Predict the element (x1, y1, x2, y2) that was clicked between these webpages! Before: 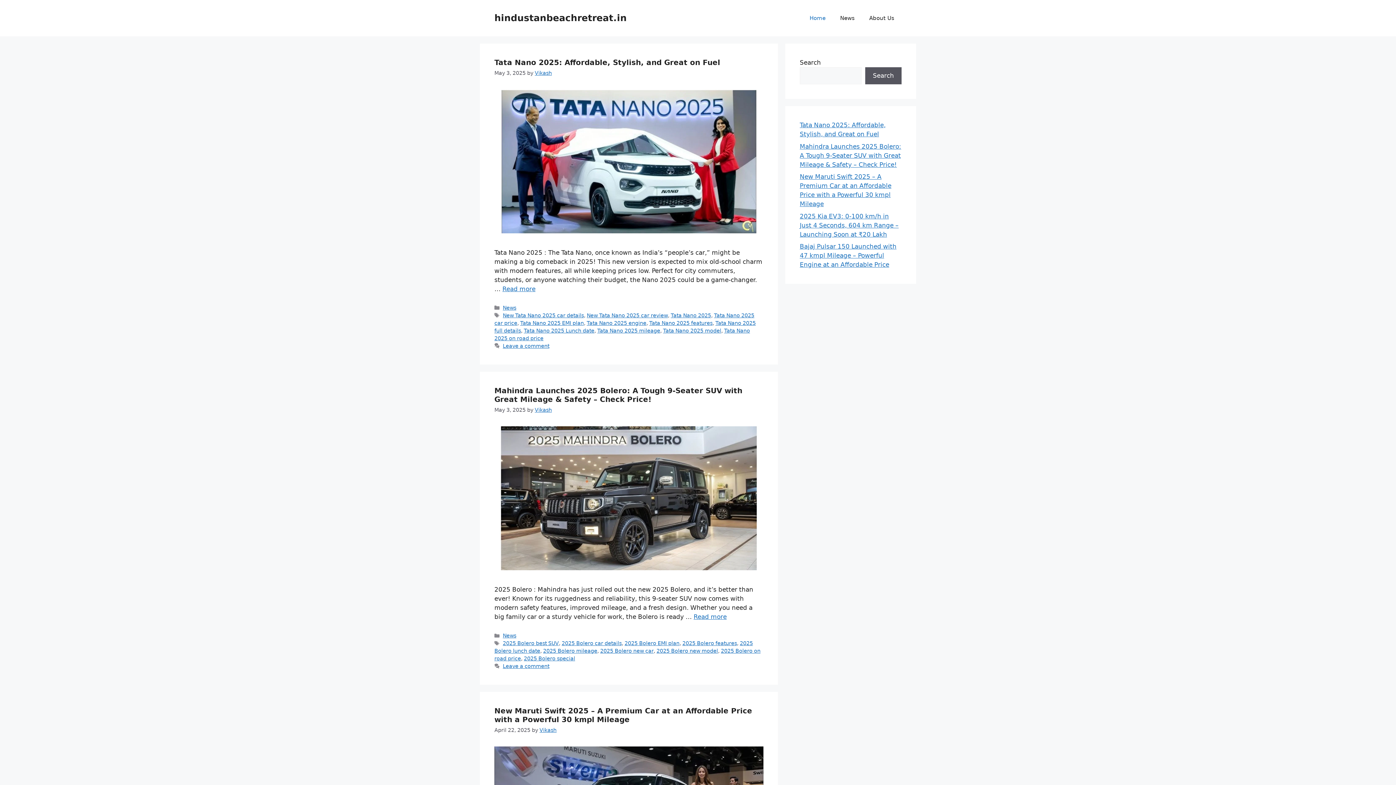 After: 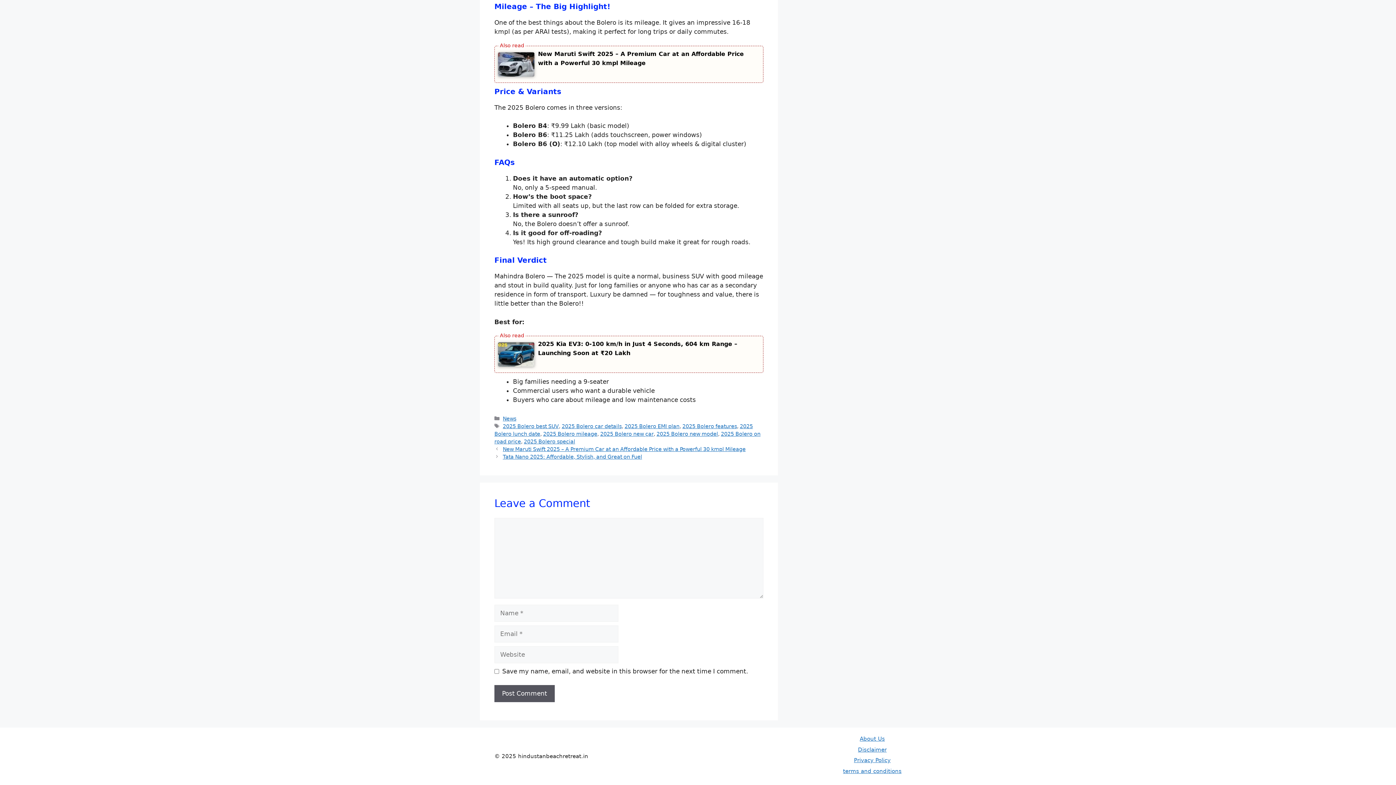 Action: bbox: (502, 663, 549, 669) label: Leave a comment